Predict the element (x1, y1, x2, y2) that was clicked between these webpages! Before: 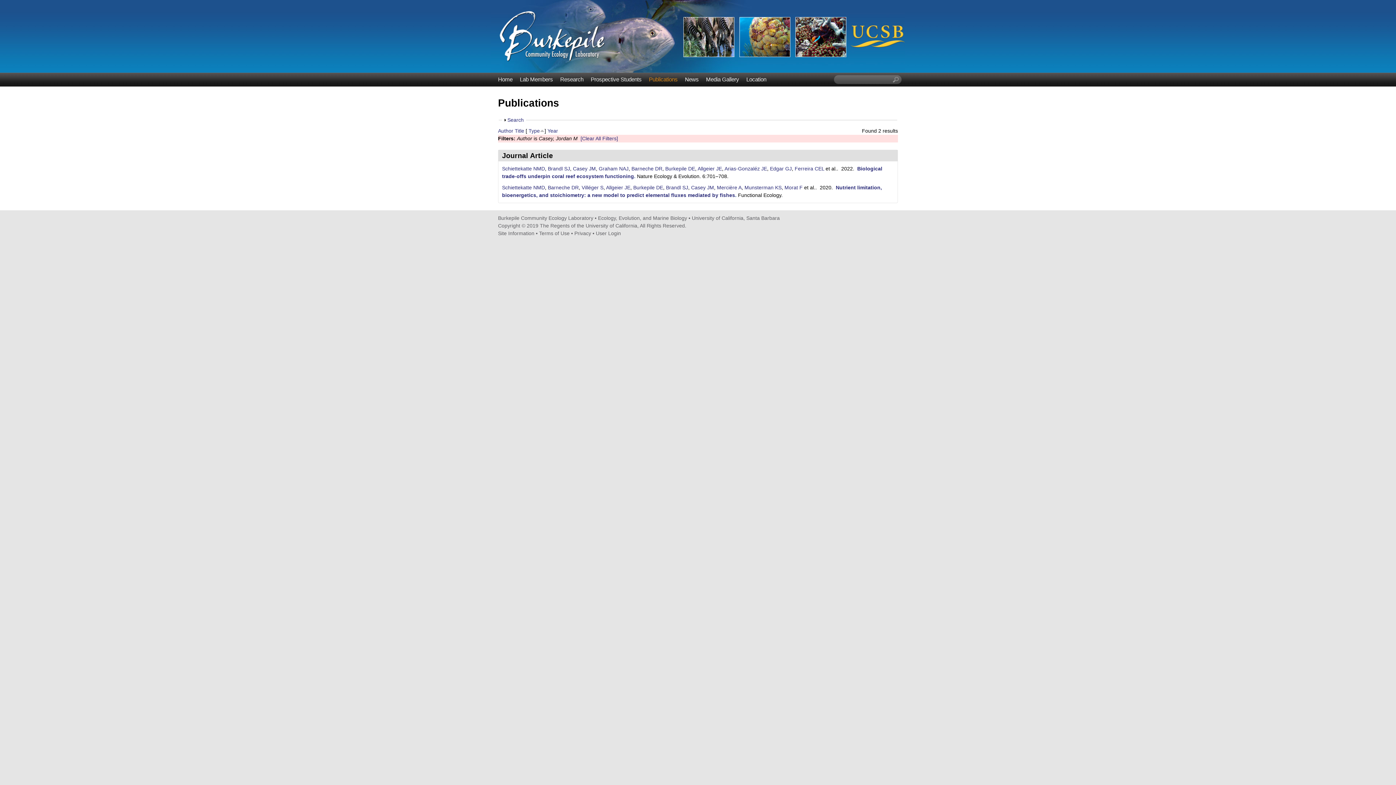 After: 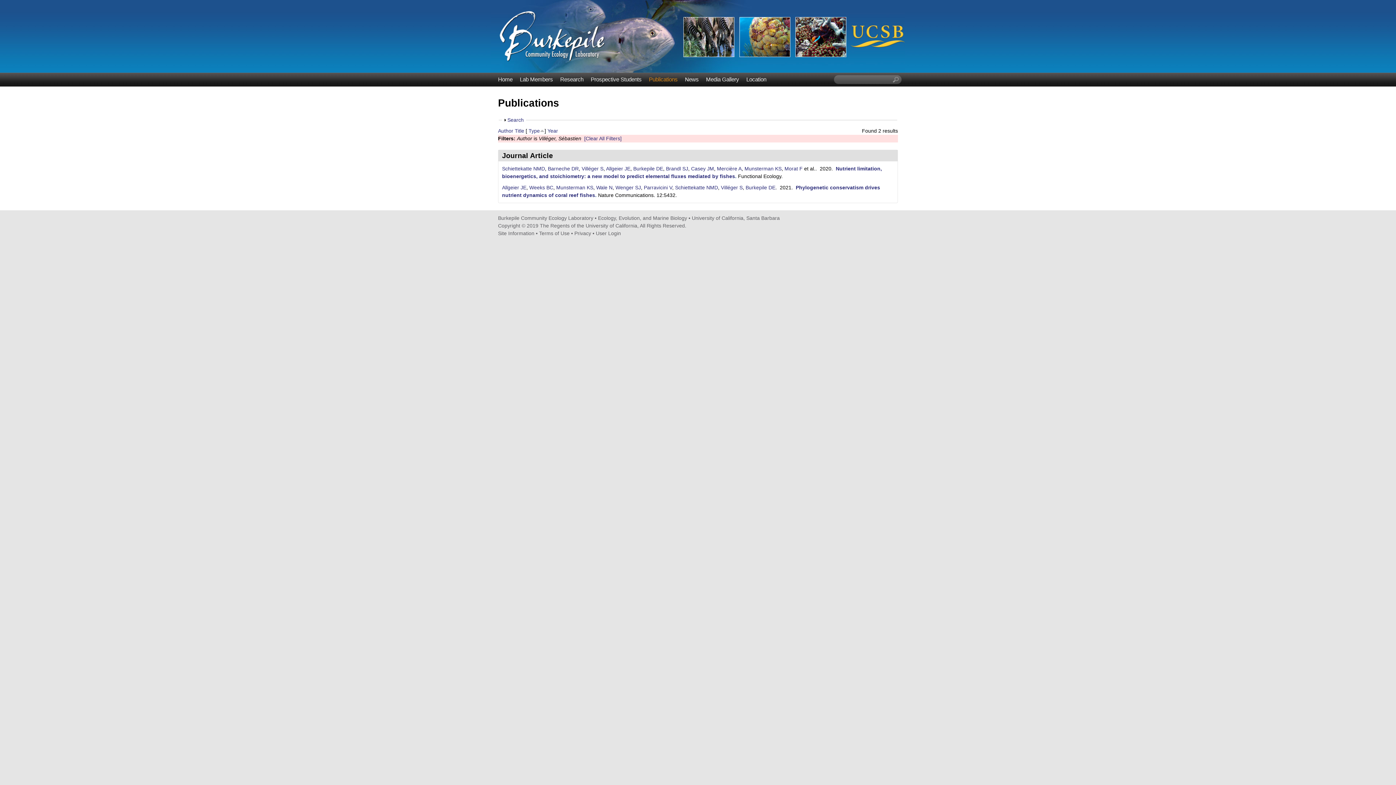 Action: bbox: (581, 184, 603, 190) label: Villéger S